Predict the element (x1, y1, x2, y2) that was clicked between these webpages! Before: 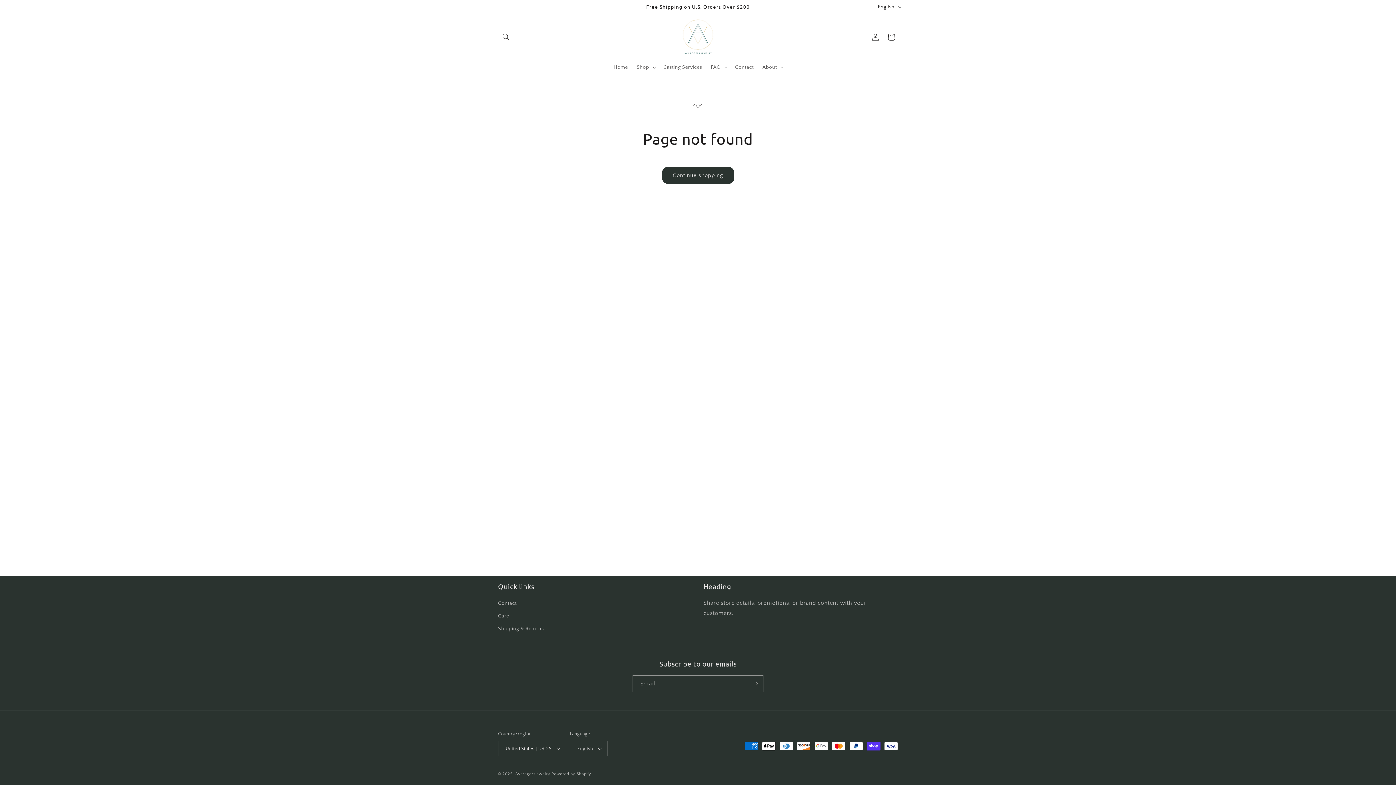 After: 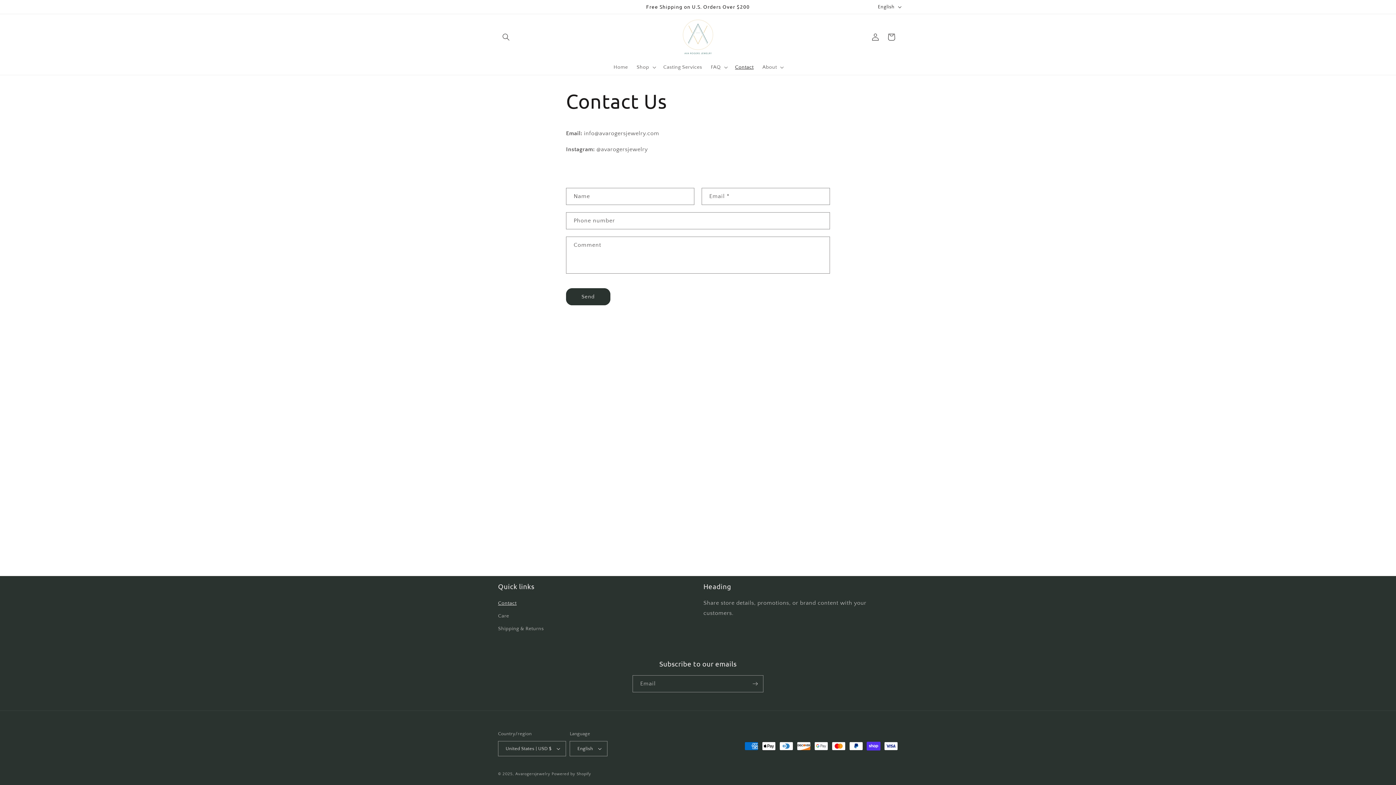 Action: label: Contact bbox: (730, 59, 758, 74)